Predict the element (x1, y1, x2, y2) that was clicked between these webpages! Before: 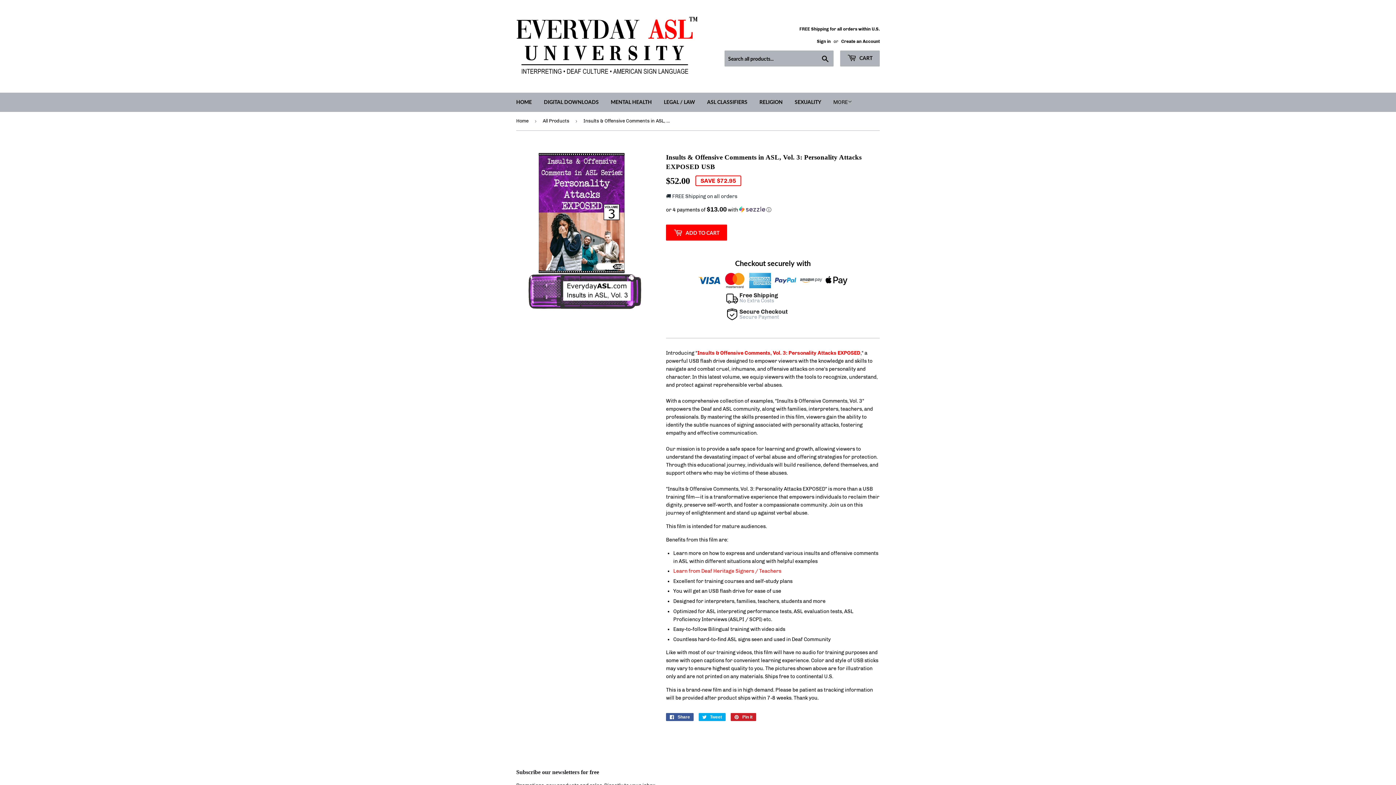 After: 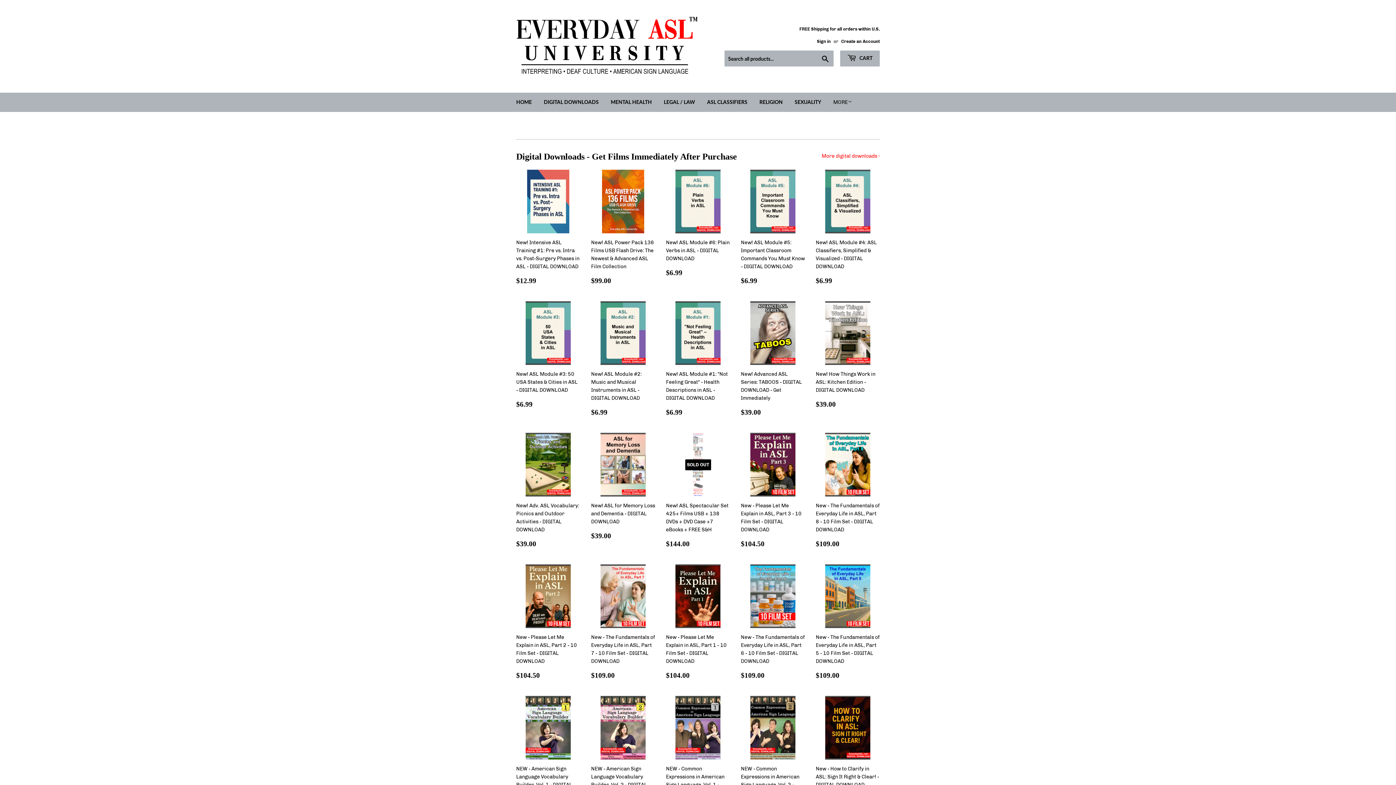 Action: label: FREE Shipping for all orders within U.S. bbox: (799, 25, 880, 32)